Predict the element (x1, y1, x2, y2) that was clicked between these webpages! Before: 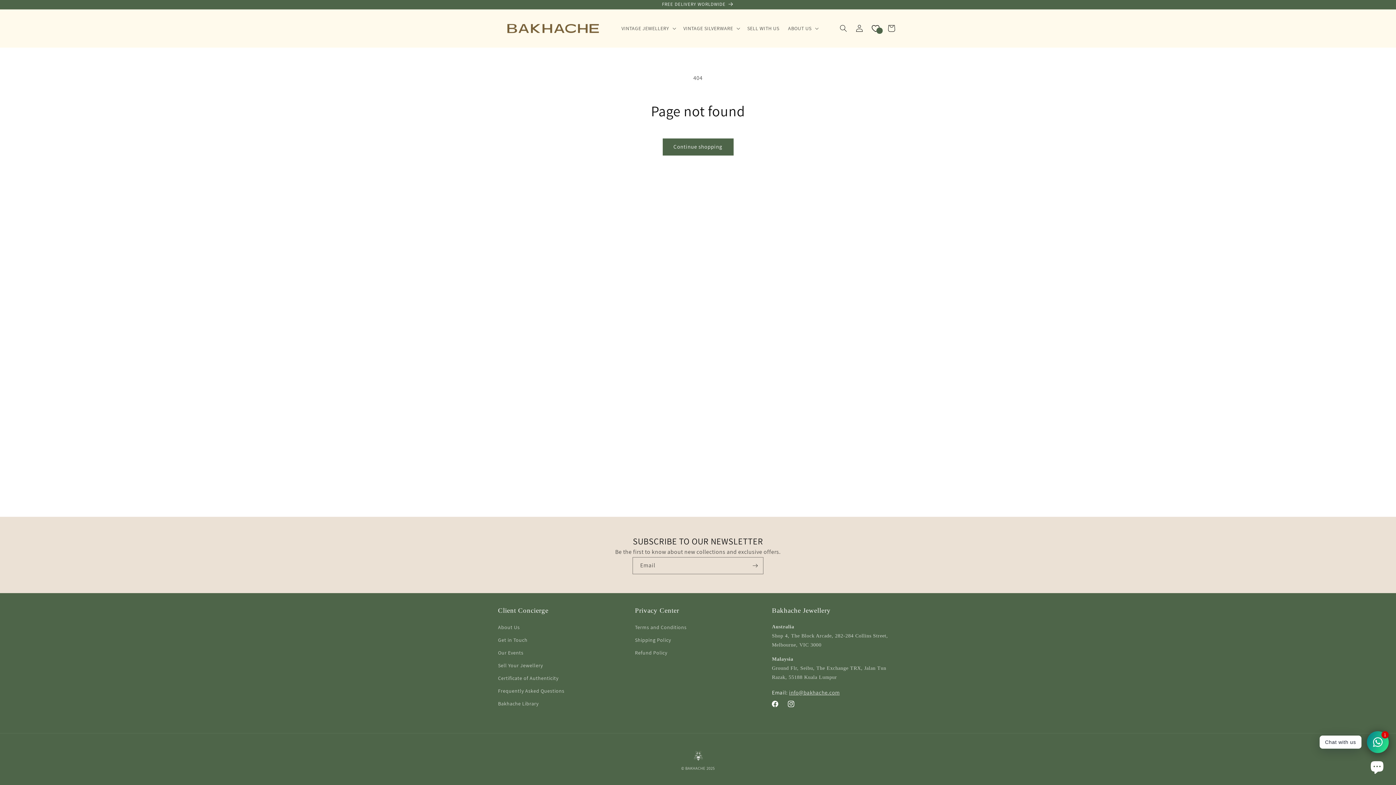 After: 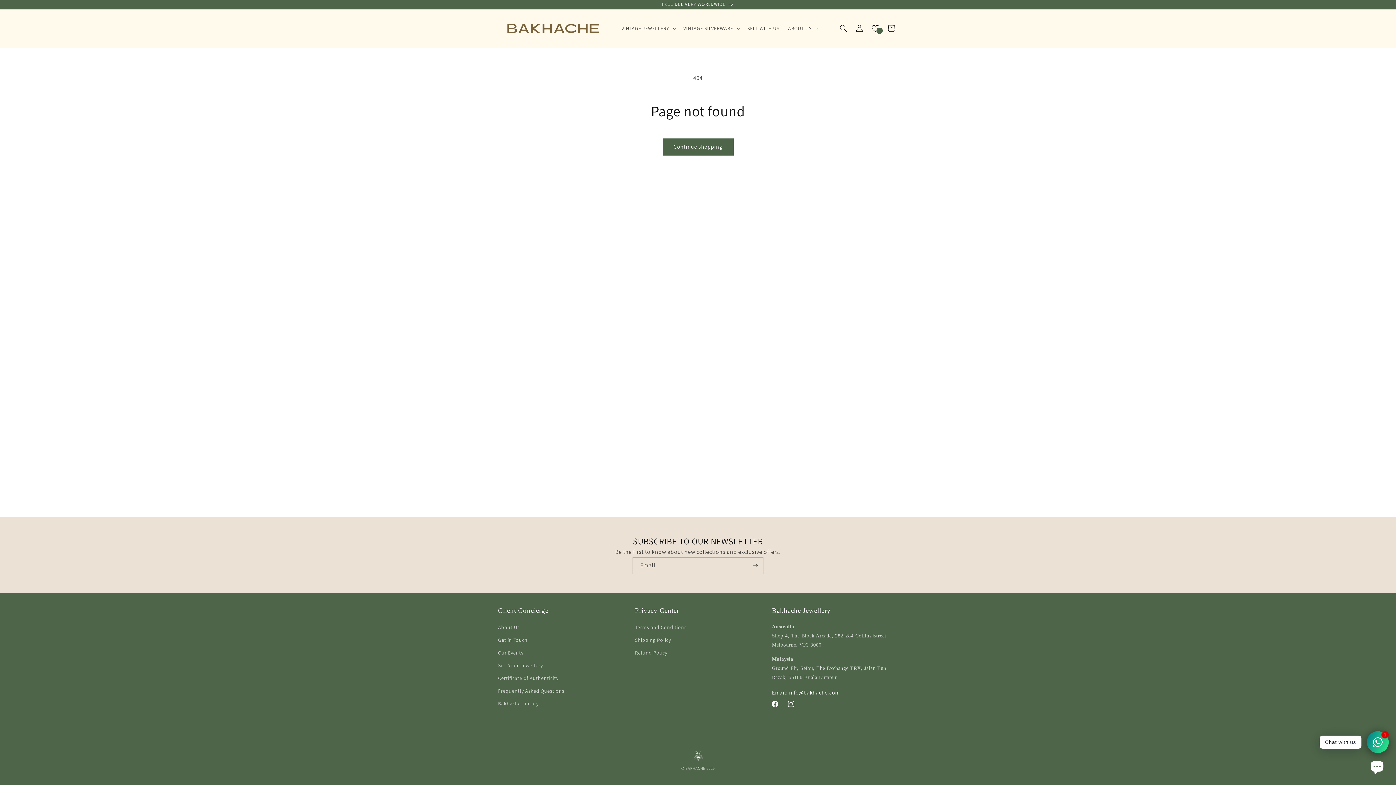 Action: bbox: (789, 689, 839, 696) label: info@bakhache.com